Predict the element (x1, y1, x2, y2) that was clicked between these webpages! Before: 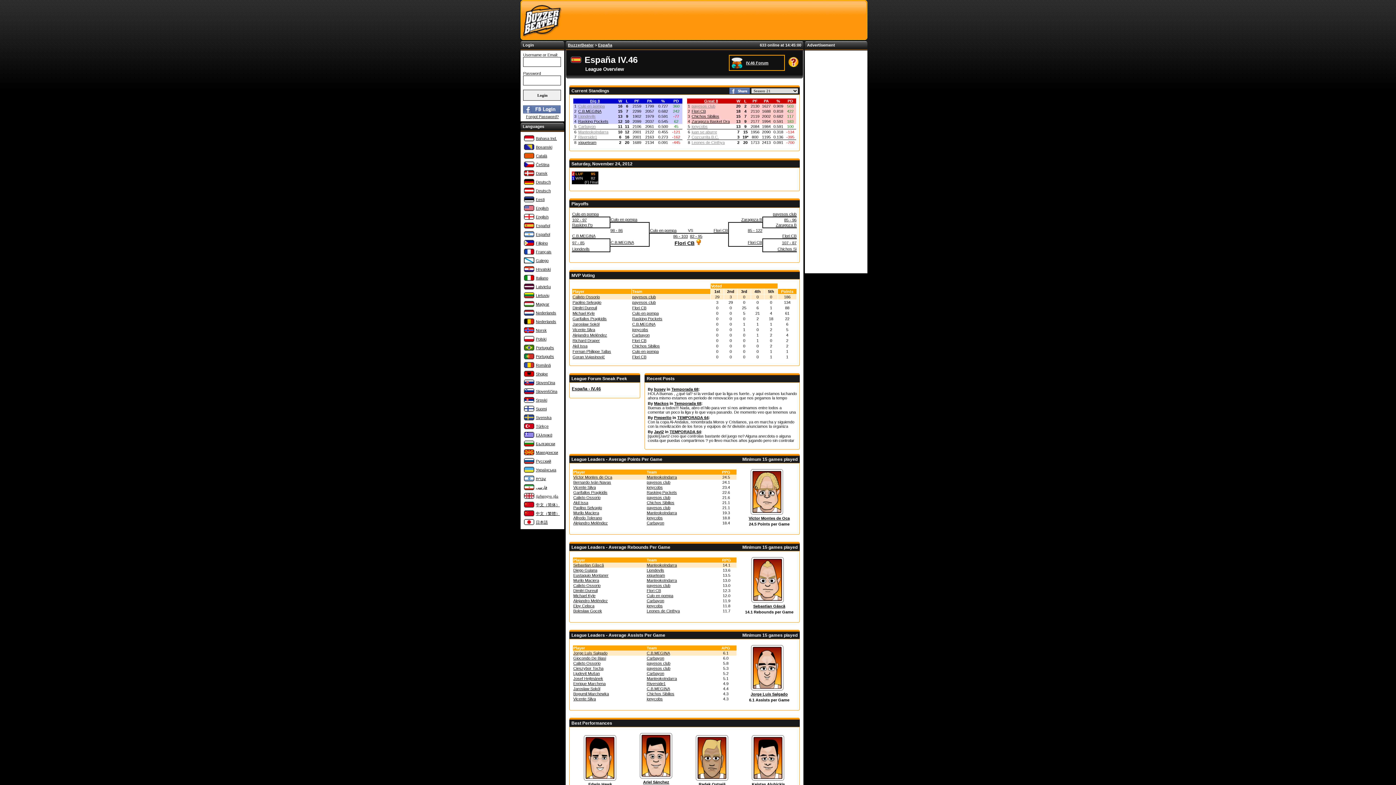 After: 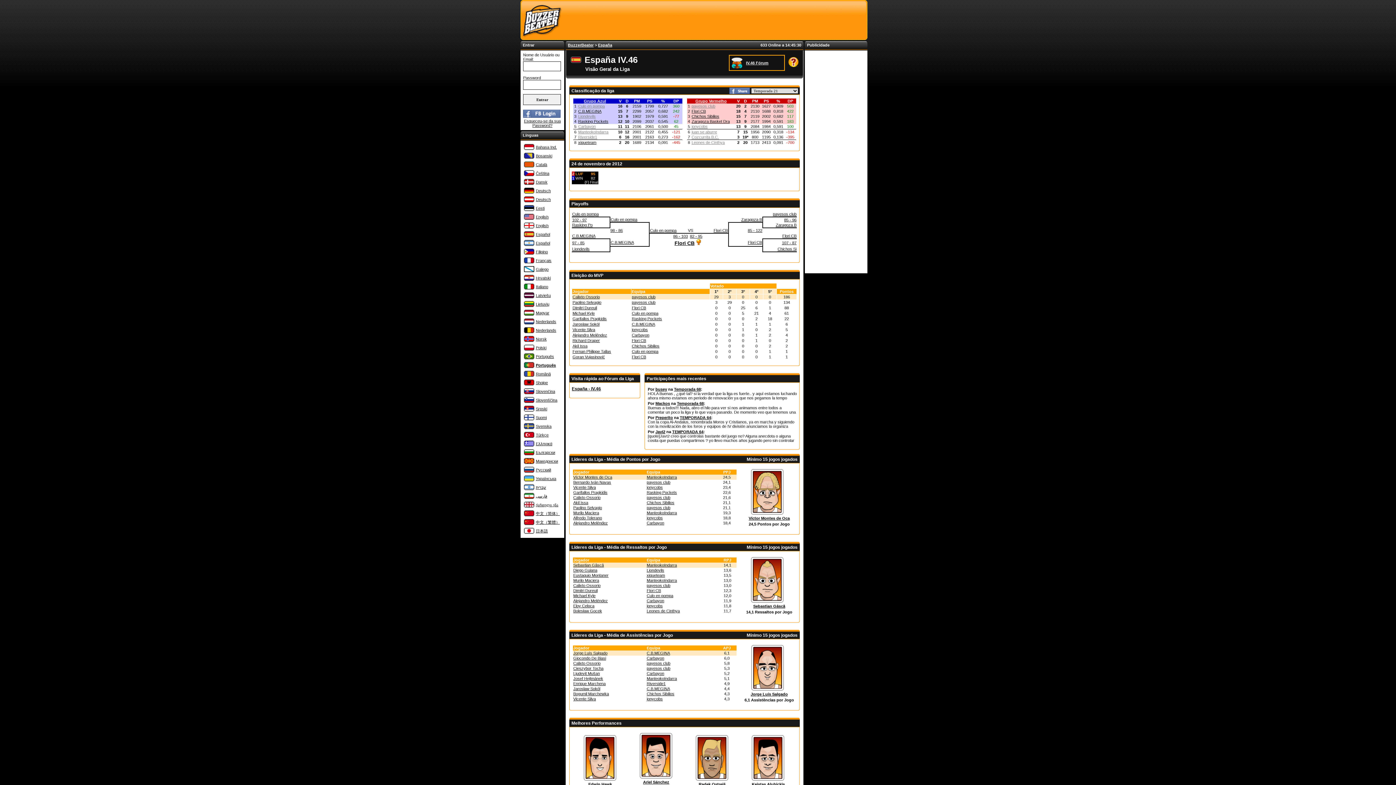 Action: bbox: (536, 354, 554, 358) label: Português